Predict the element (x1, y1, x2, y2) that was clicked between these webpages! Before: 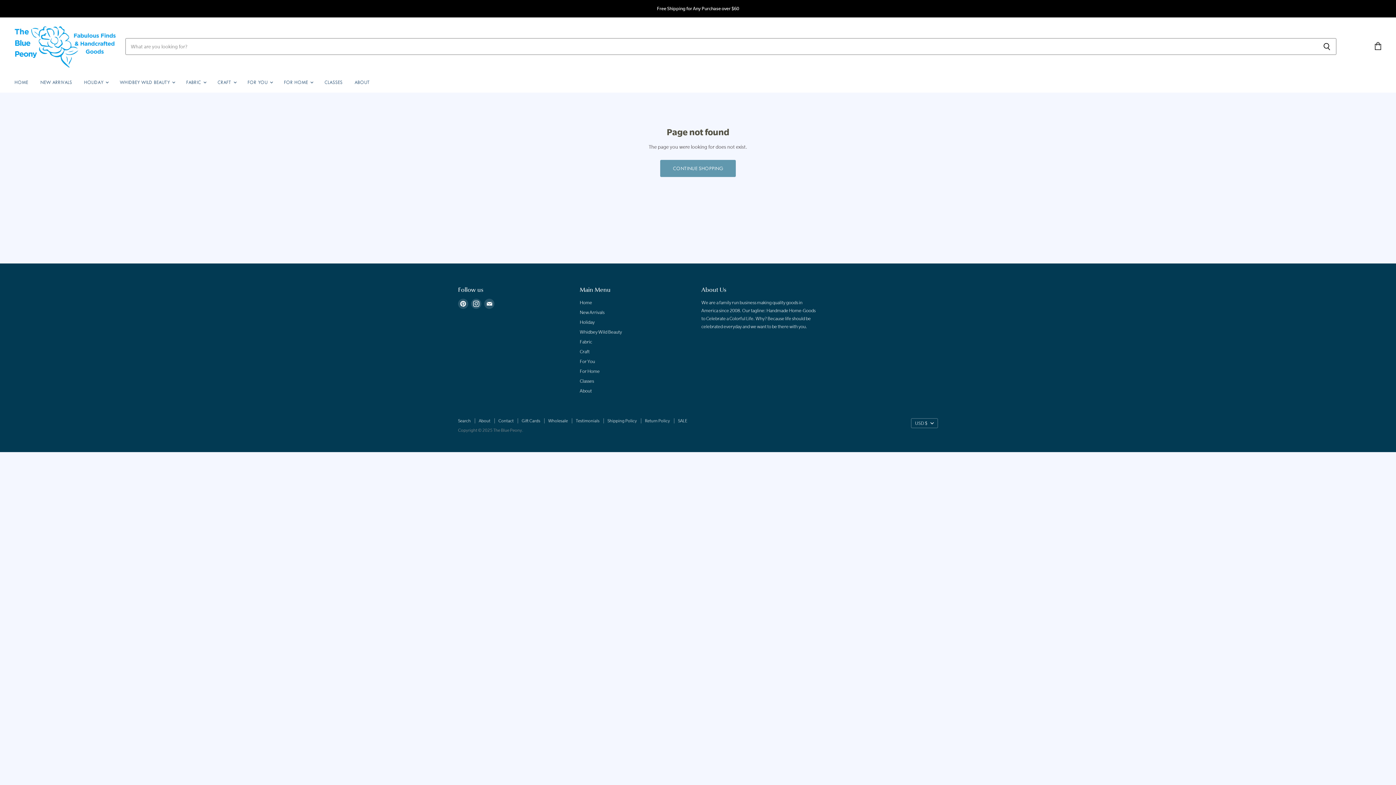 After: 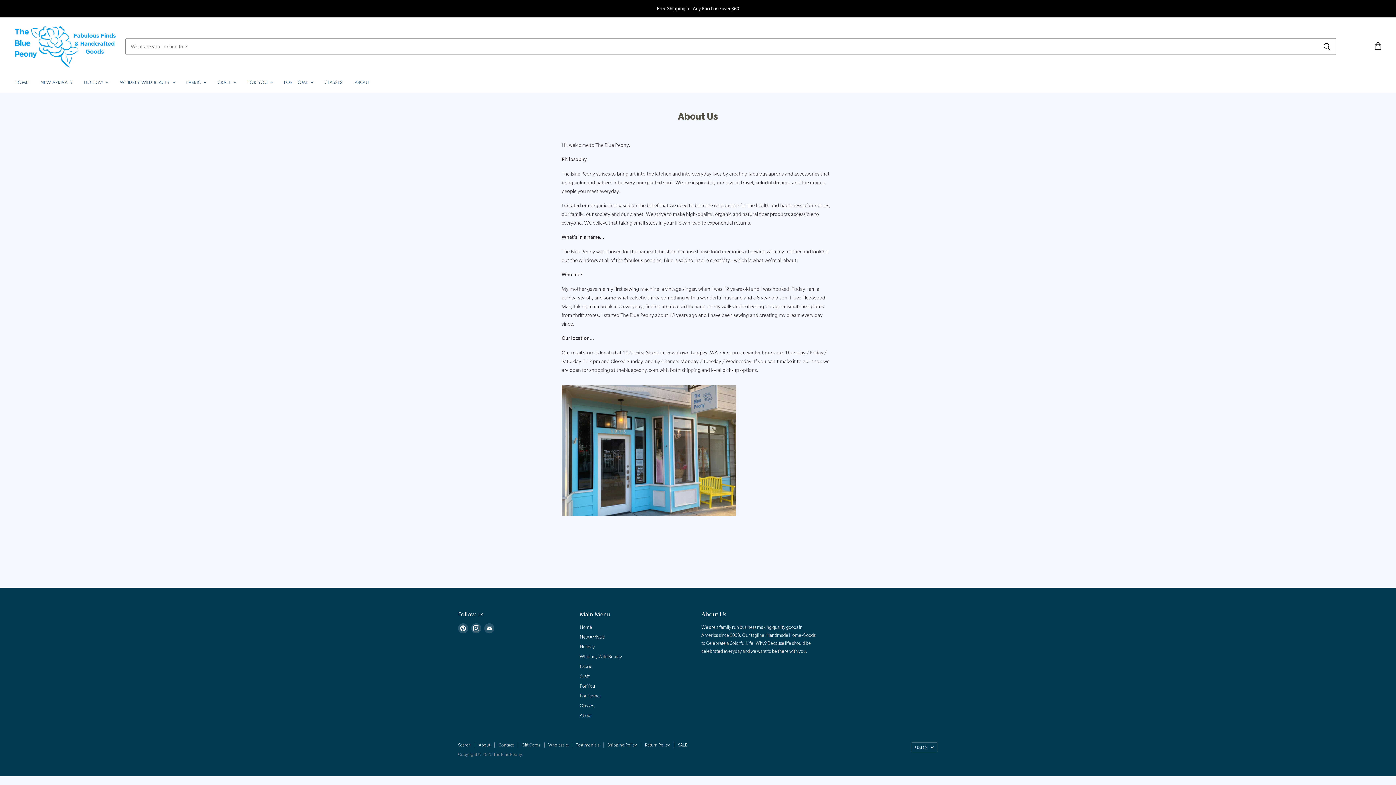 Action: label: ABOUT bbox: (349, 74, 375, 89)